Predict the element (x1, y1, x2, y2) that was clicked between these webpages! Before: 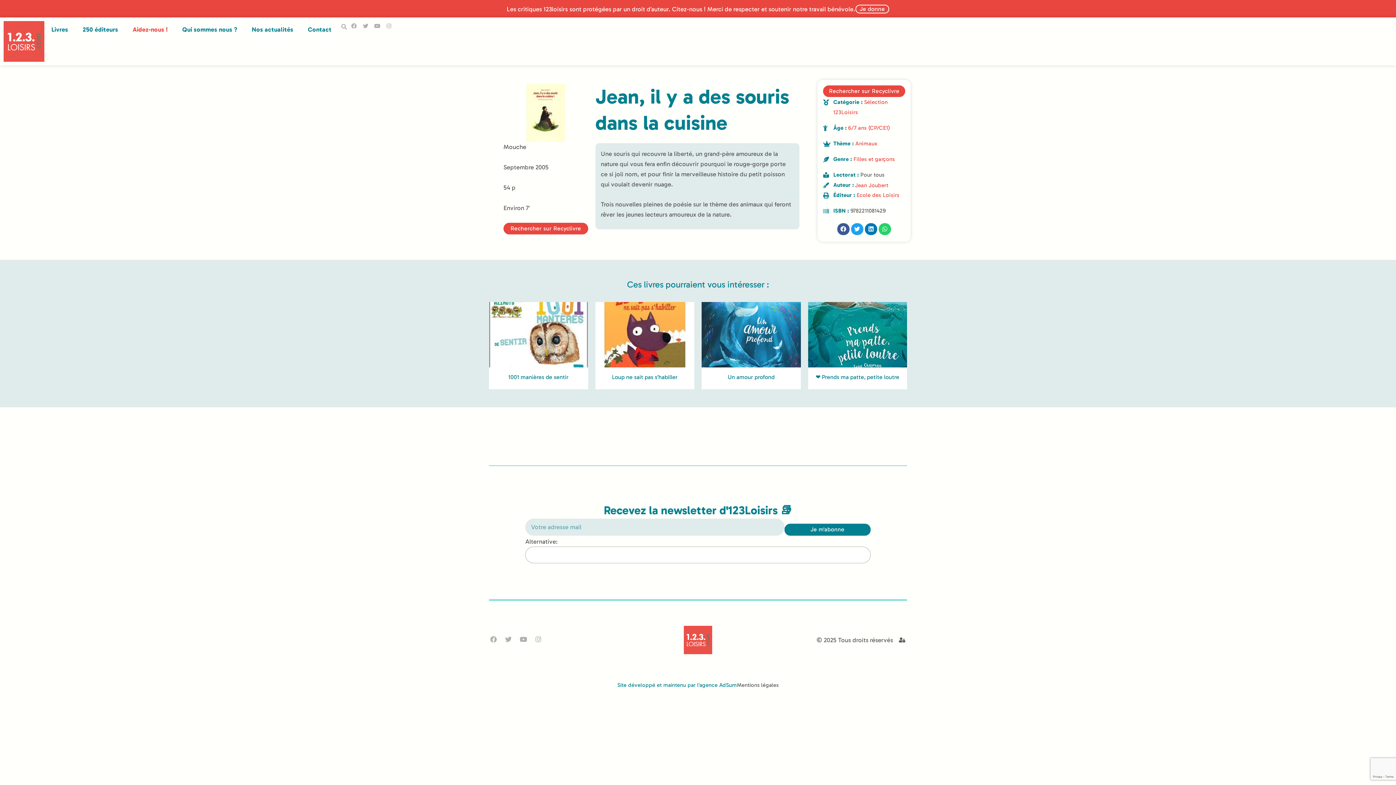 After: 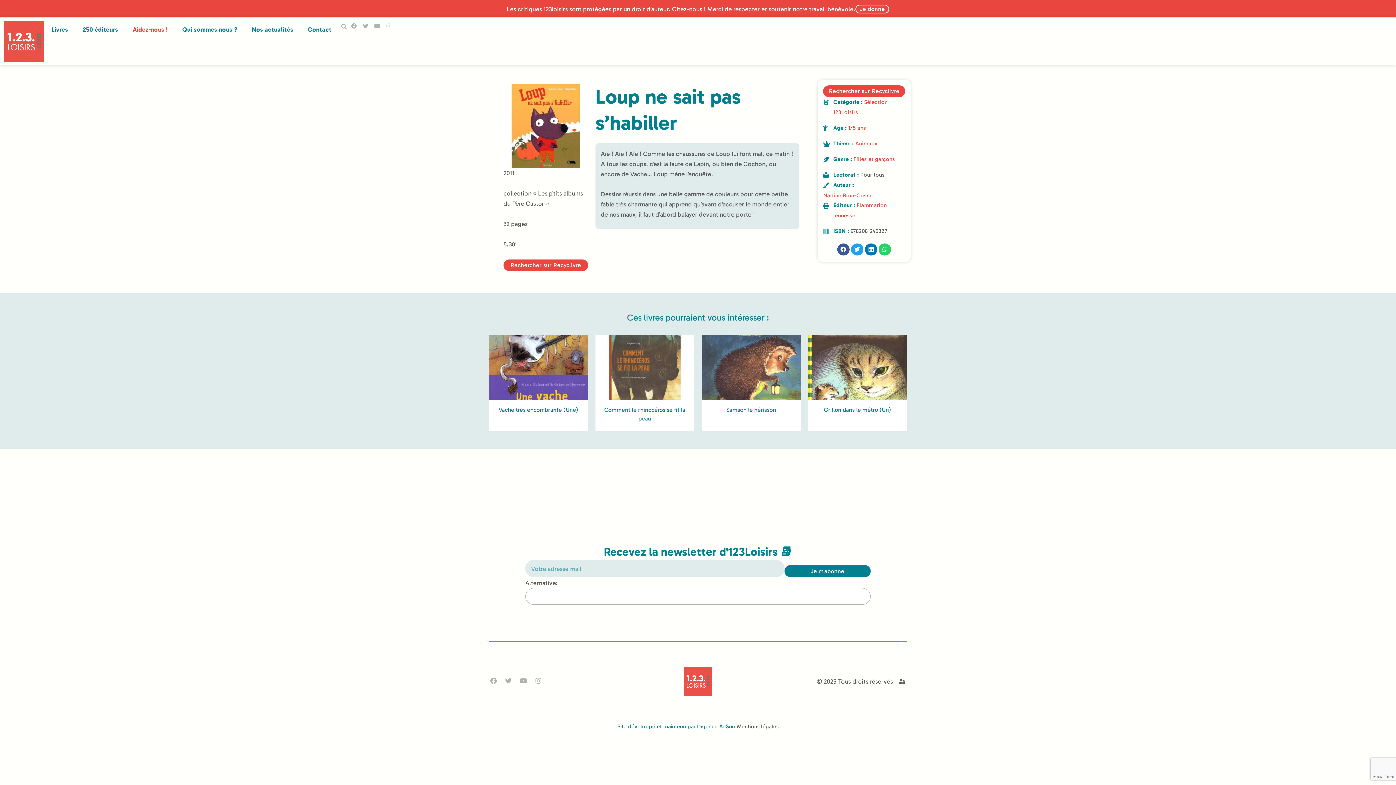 Action: bbox: (595, 302, 694, 367)